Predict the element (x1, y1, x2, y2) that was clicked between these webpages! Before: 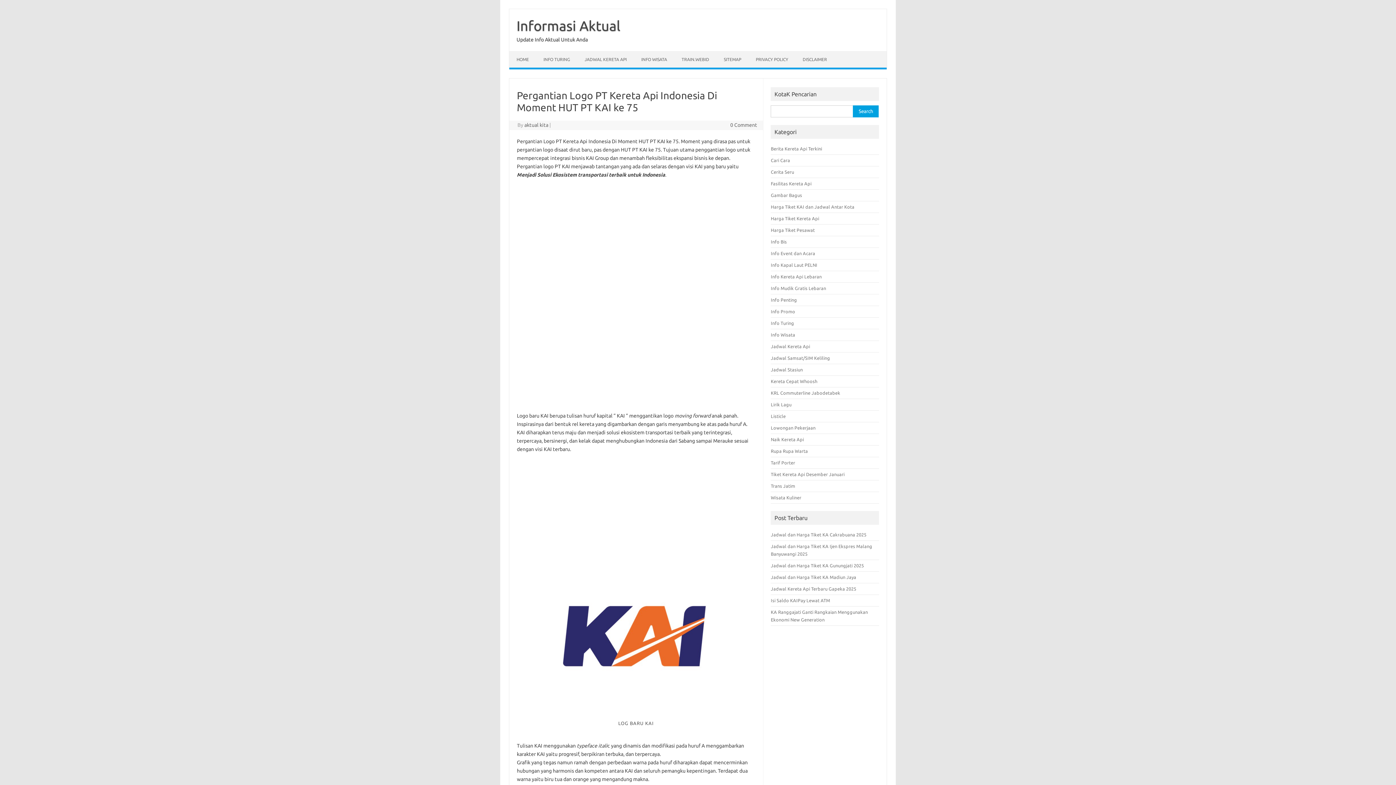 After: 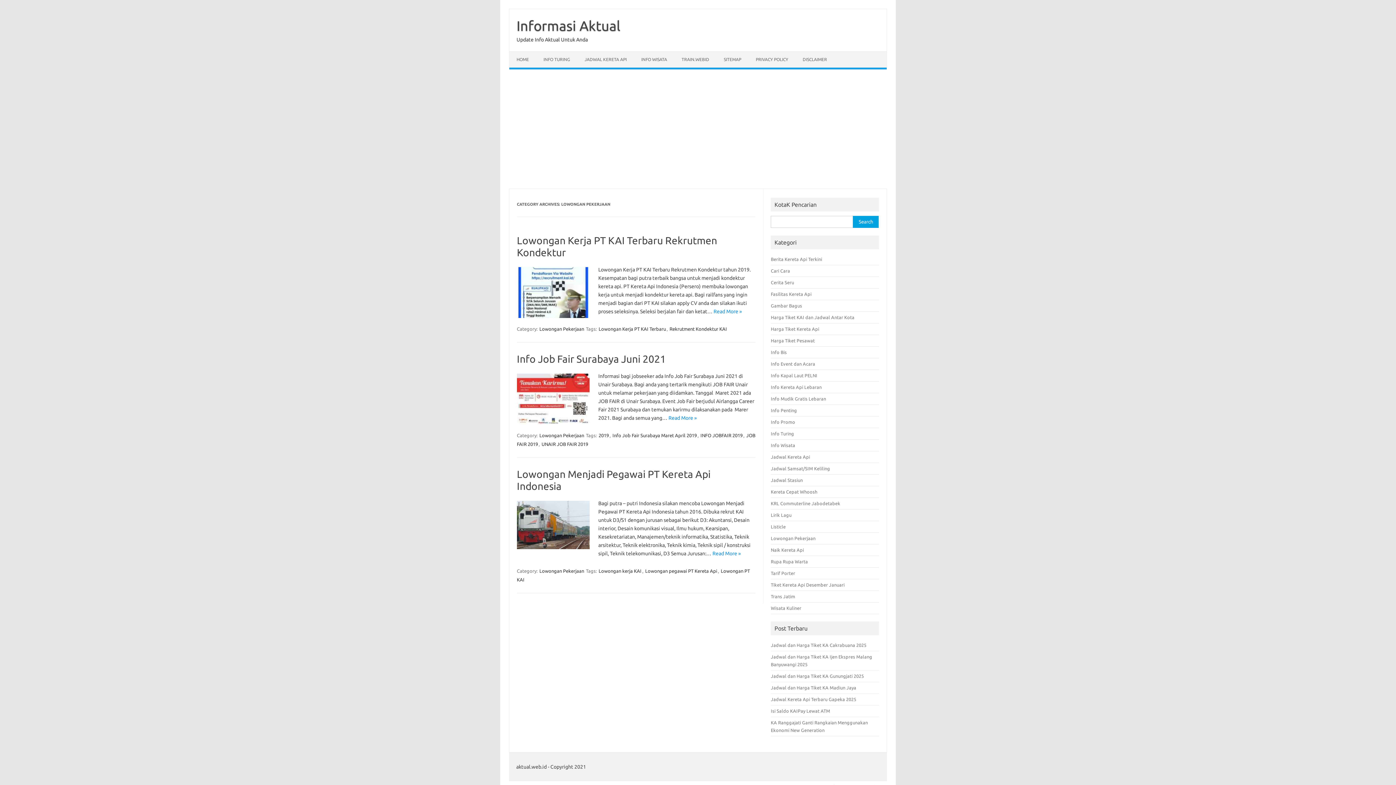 Action: label: Lowongan Pekerjaan bbox: (771, 425, 815, 430)